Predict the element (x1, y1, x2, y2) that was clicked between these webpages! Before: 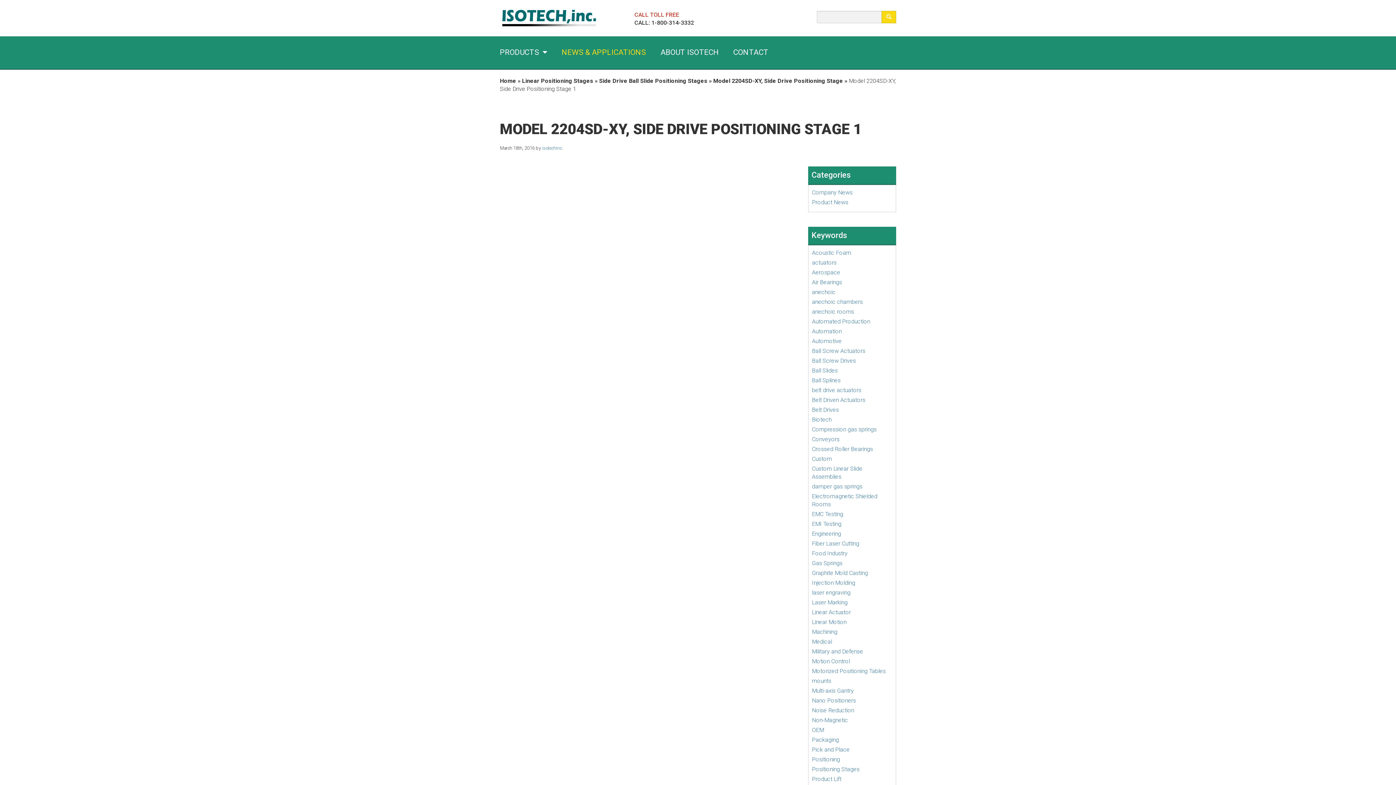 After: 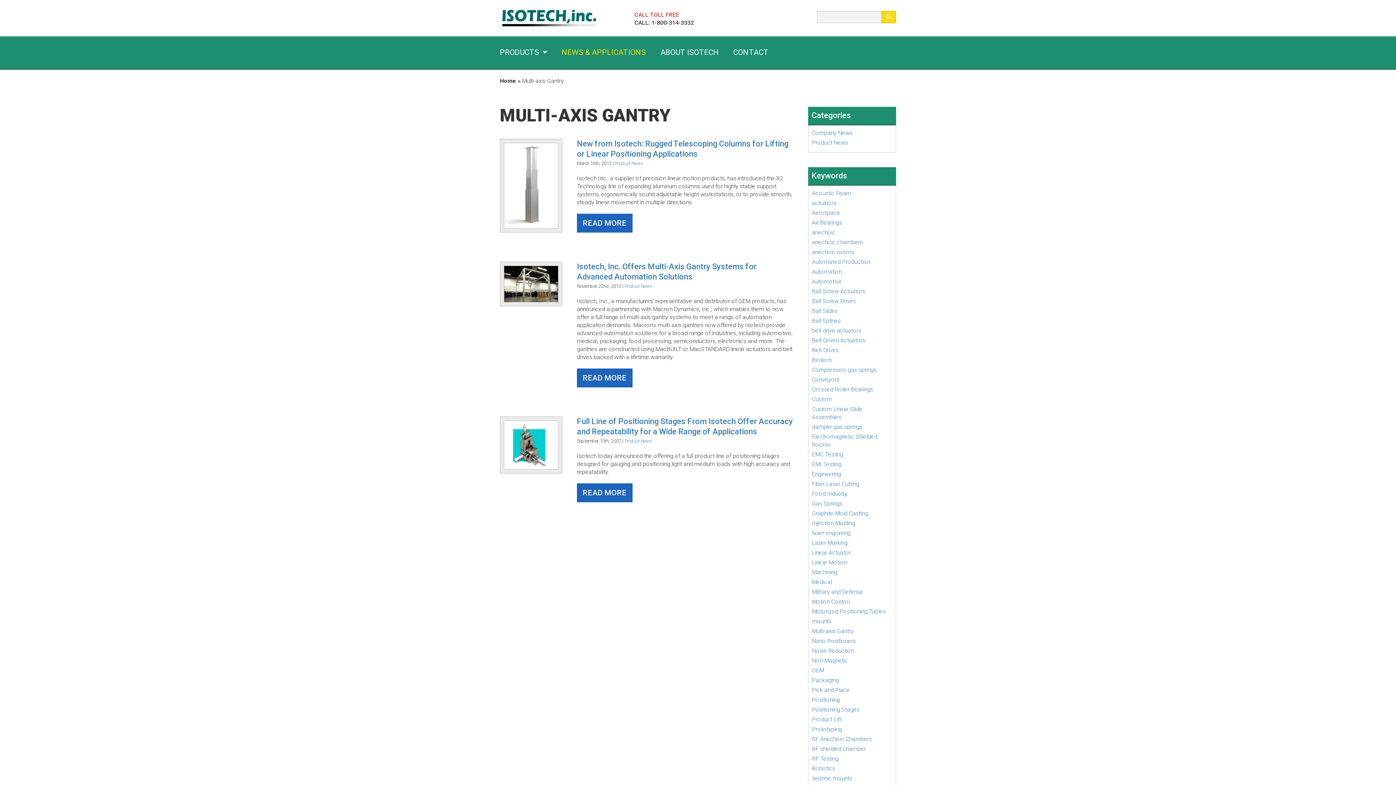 Action: bbox: (812, 687, 854, 694) label: Multi-axis Gantry